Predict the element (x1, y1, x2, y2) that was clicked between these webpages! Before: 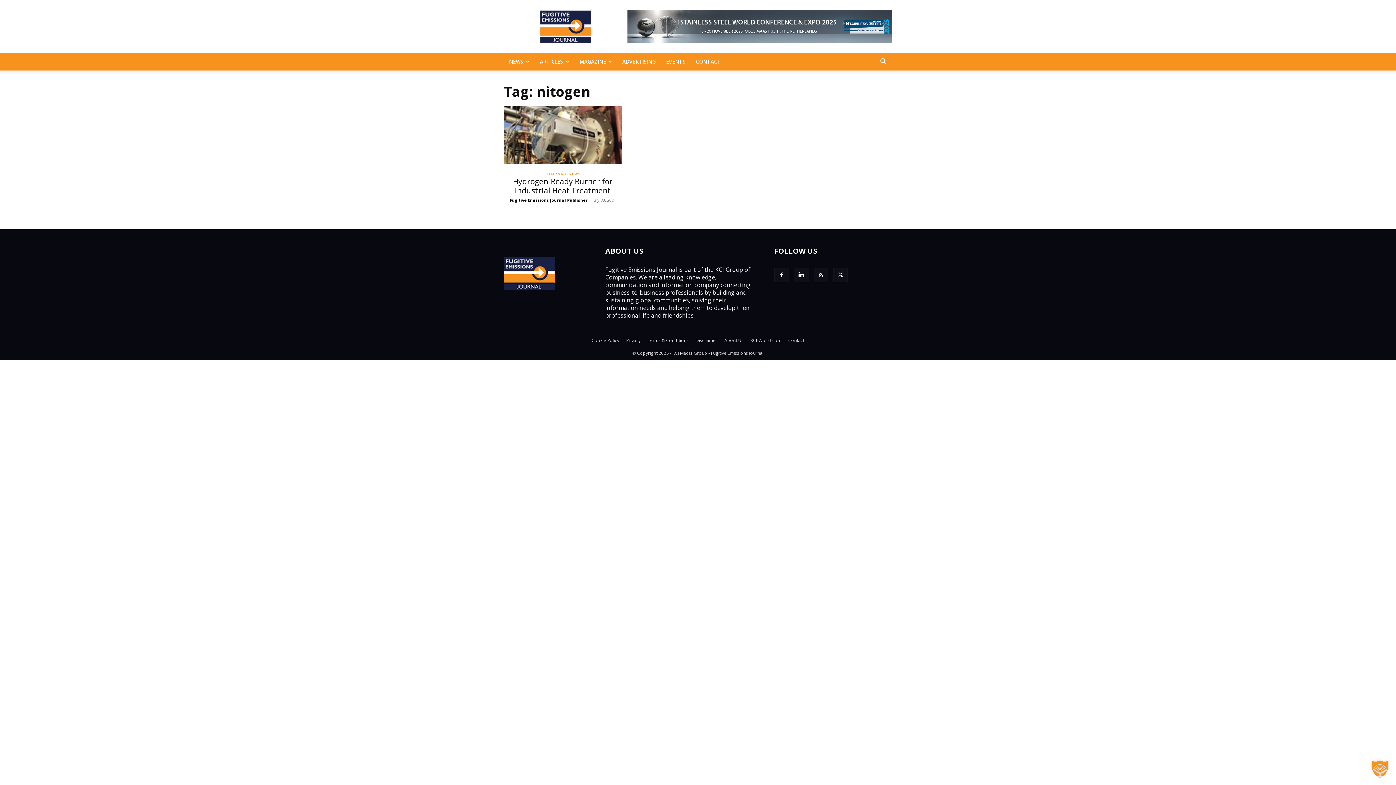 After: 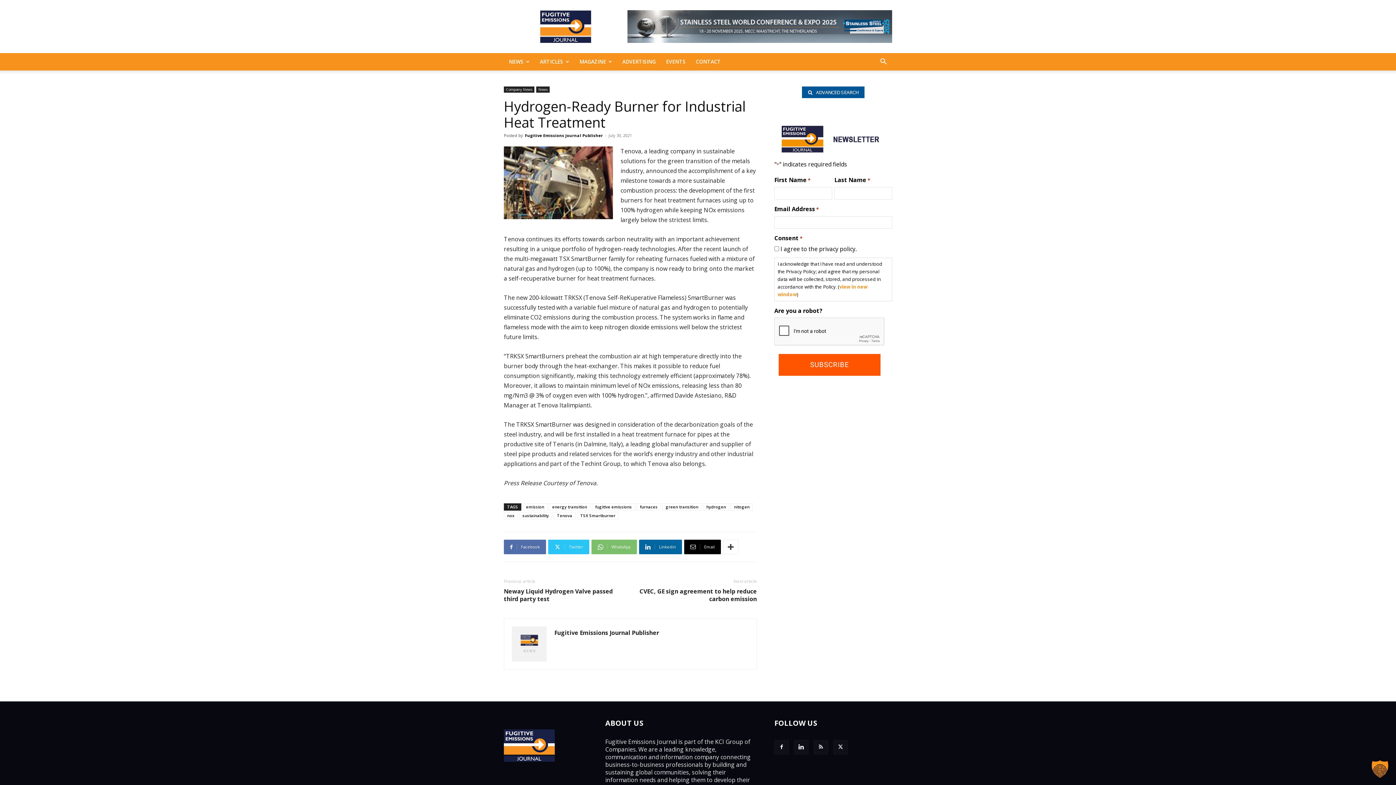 Action: bbox: (504, 158, 621, 166)